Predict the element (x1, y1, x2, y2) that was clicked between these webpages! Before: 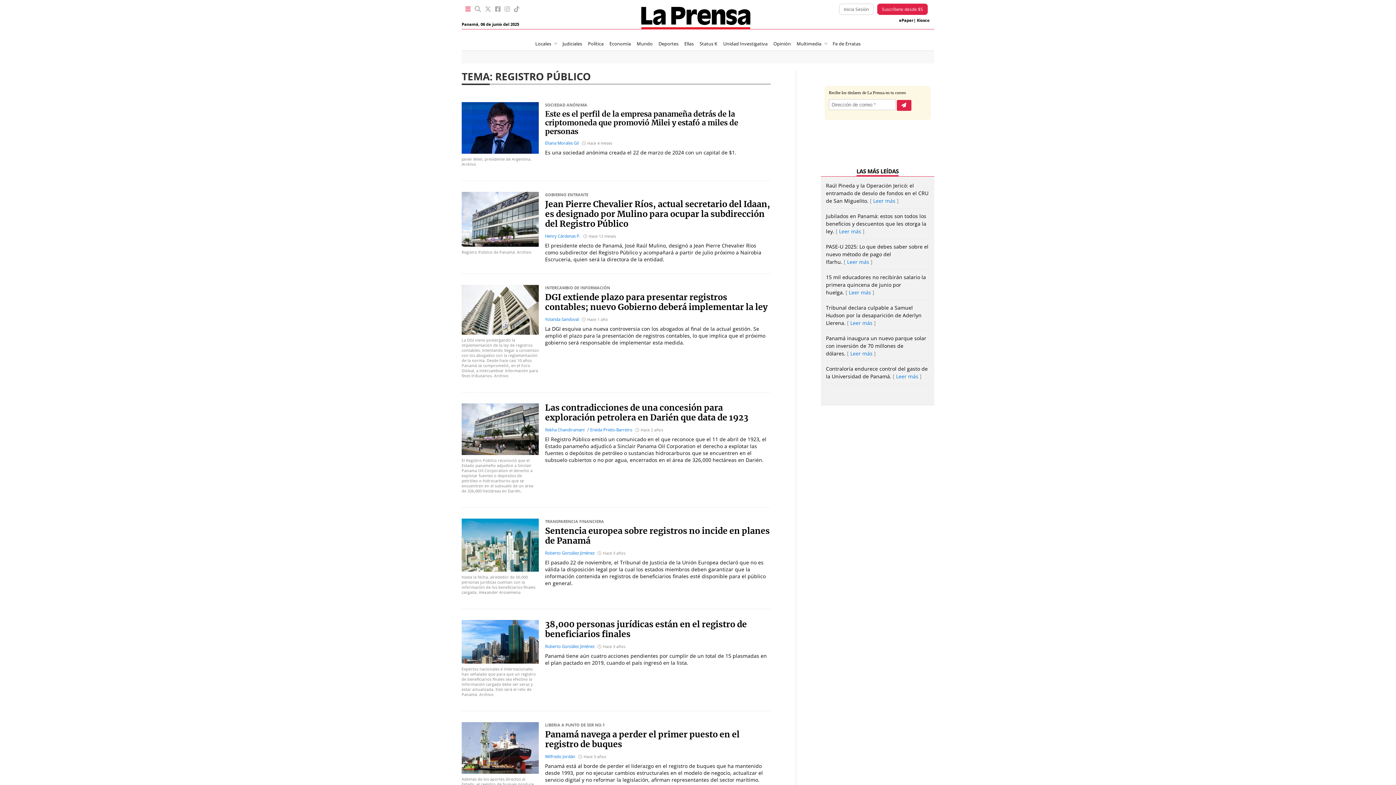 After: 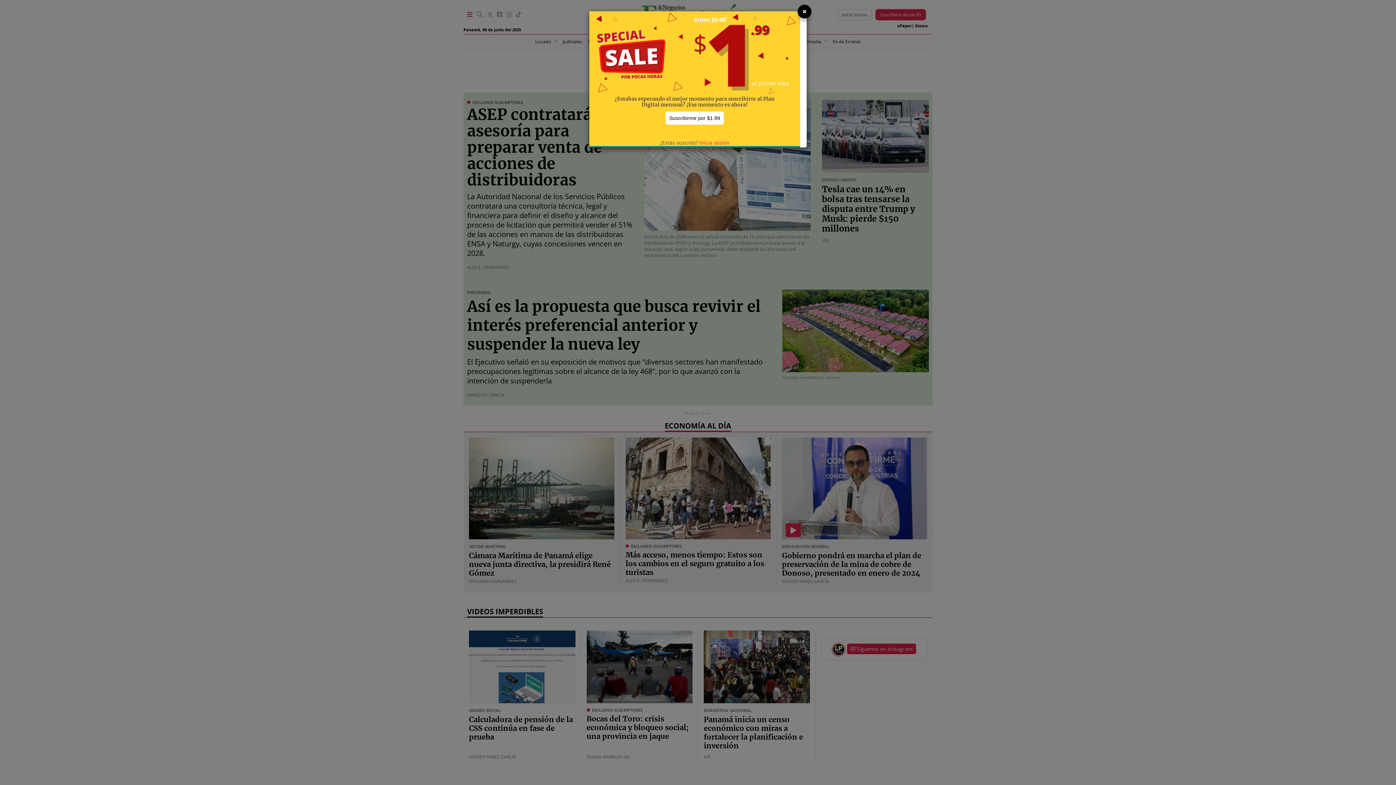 Action: bbox: (606, 38, 634, 49) label: Economía